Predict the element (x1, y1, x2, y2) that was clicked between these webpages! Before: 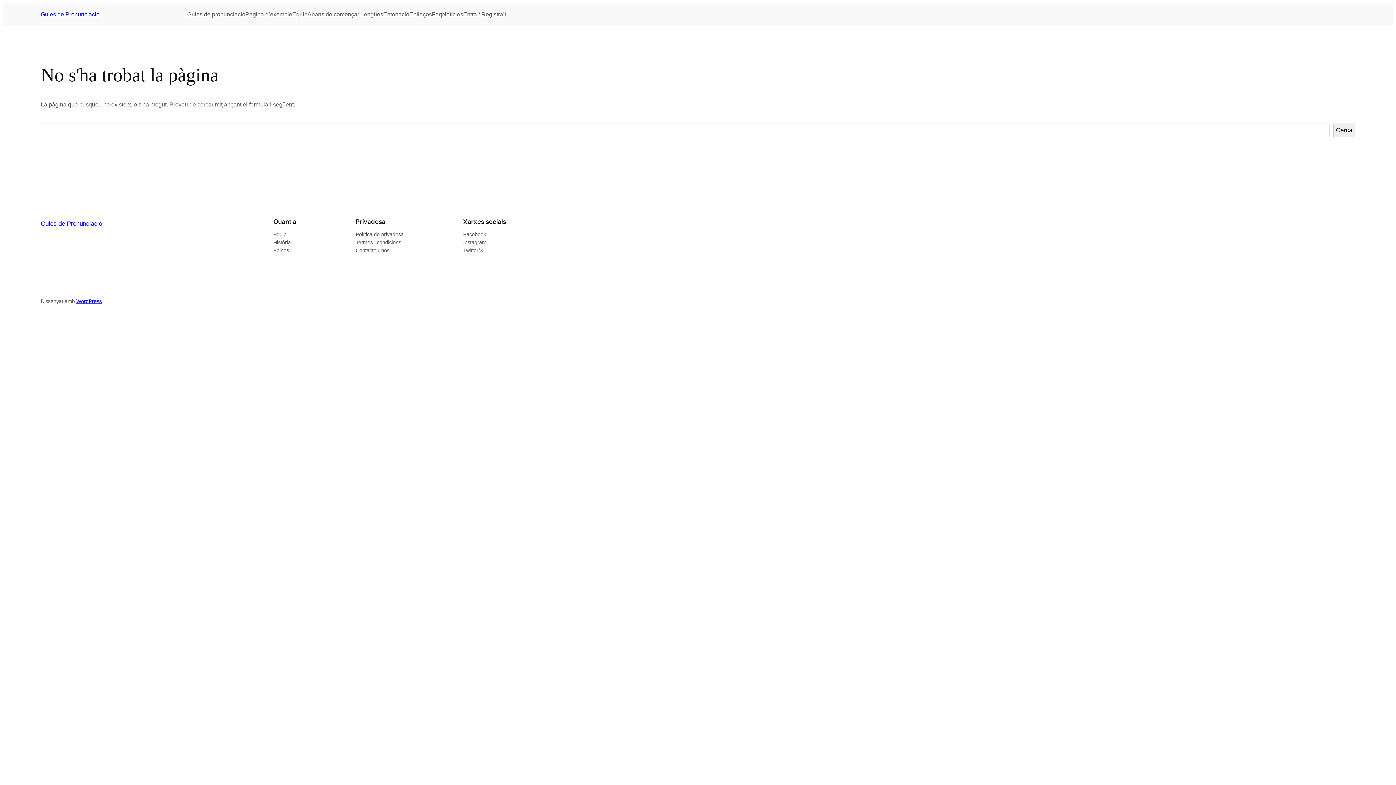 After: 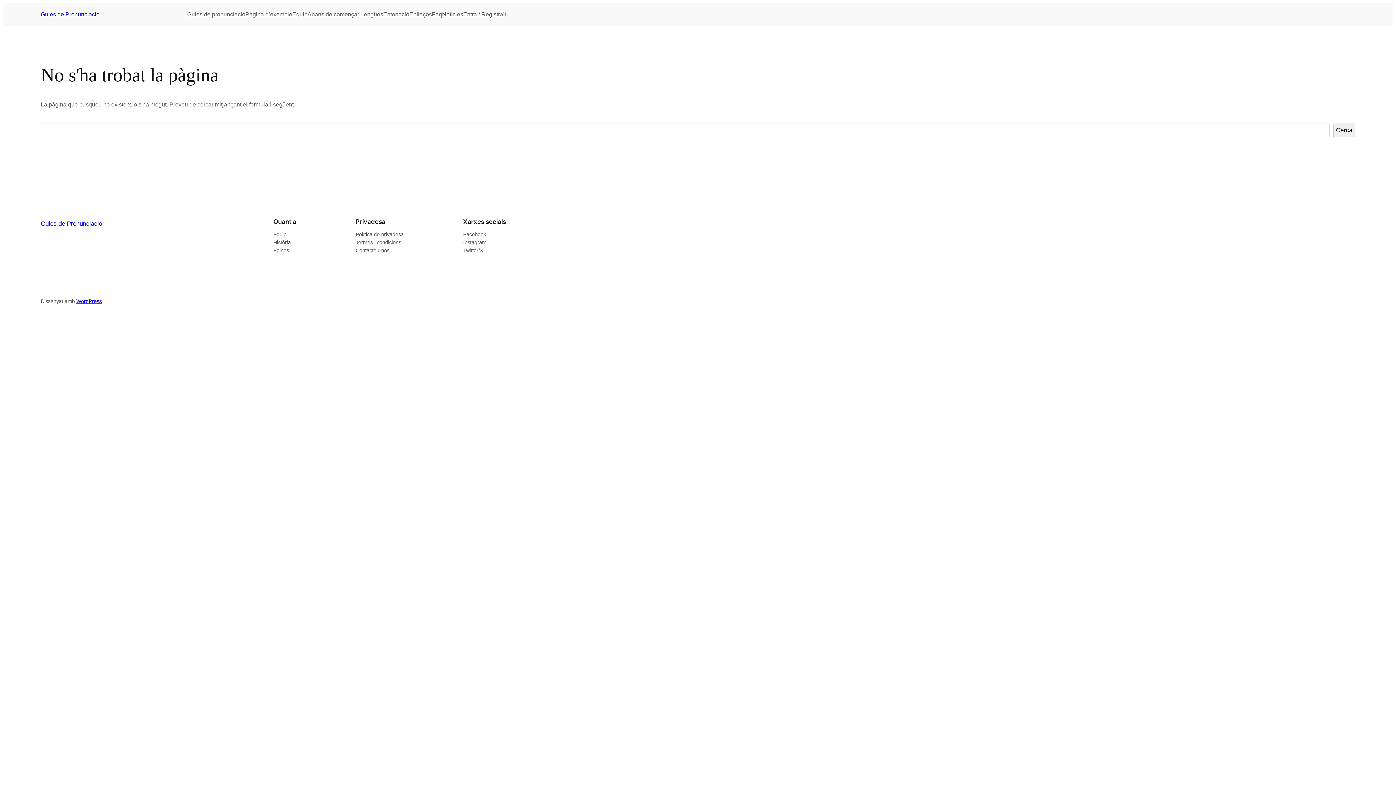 Action: label: Termes i condicions bbox: (355, 238, 401, 246)